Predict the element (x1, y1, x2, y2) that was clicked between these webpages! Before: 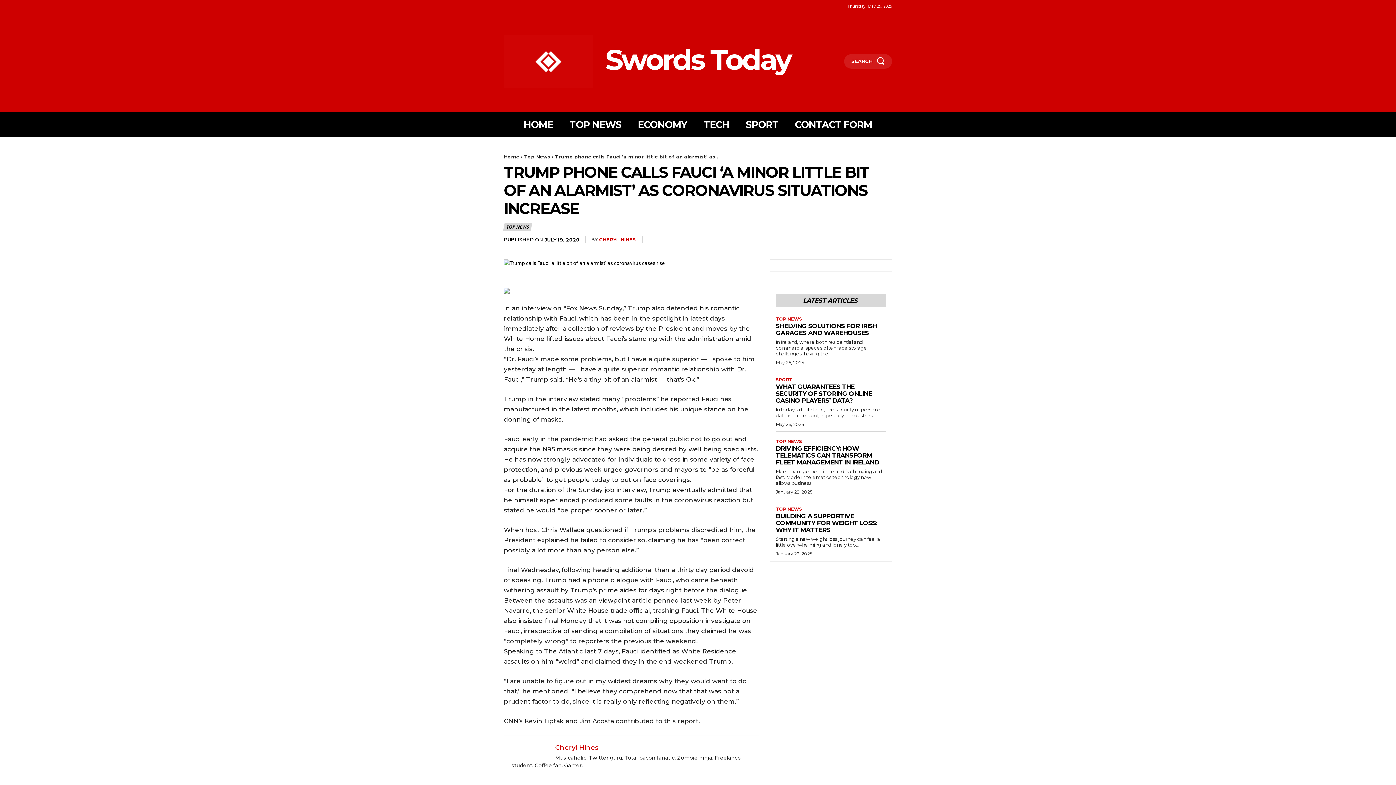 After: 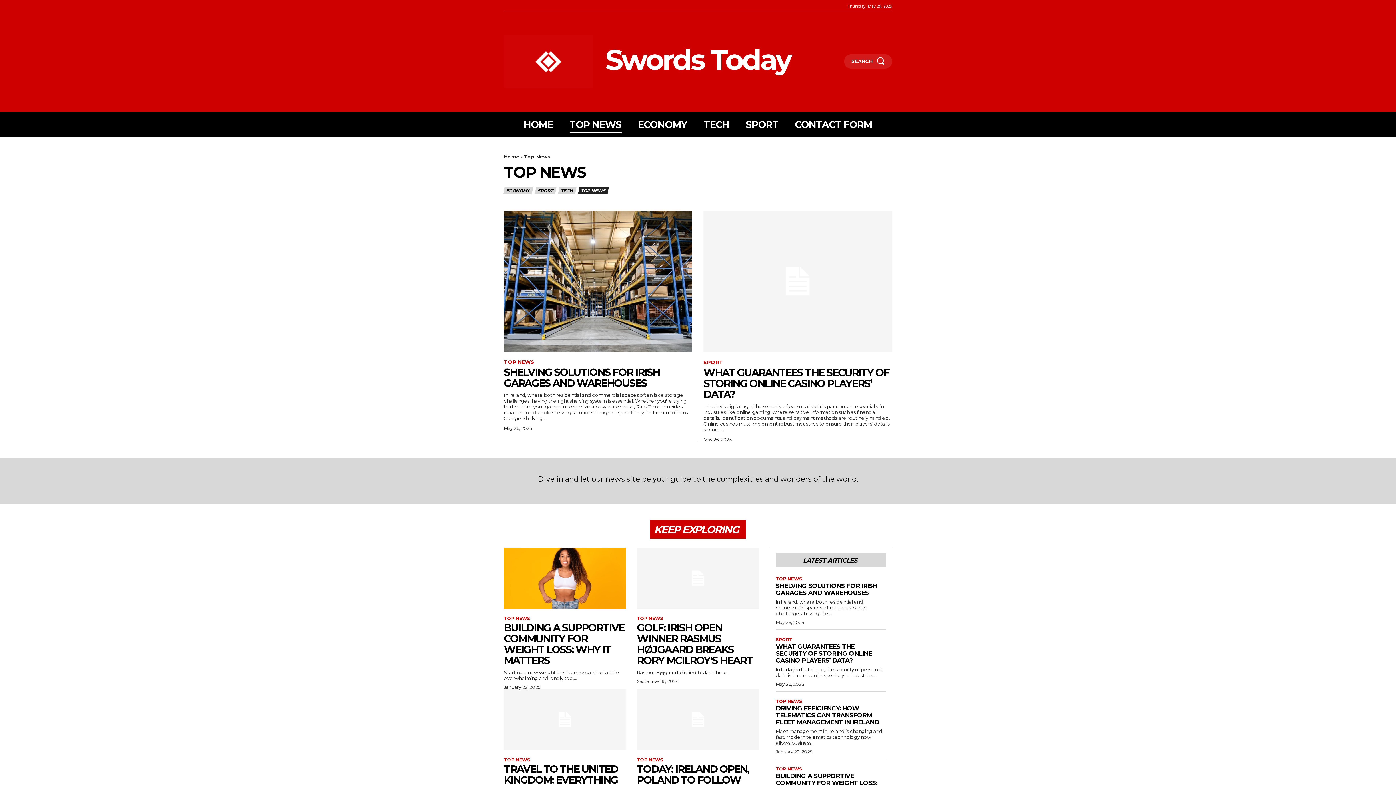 Action: bbox: (504, 223, 531, 230) label: TOP NEWS